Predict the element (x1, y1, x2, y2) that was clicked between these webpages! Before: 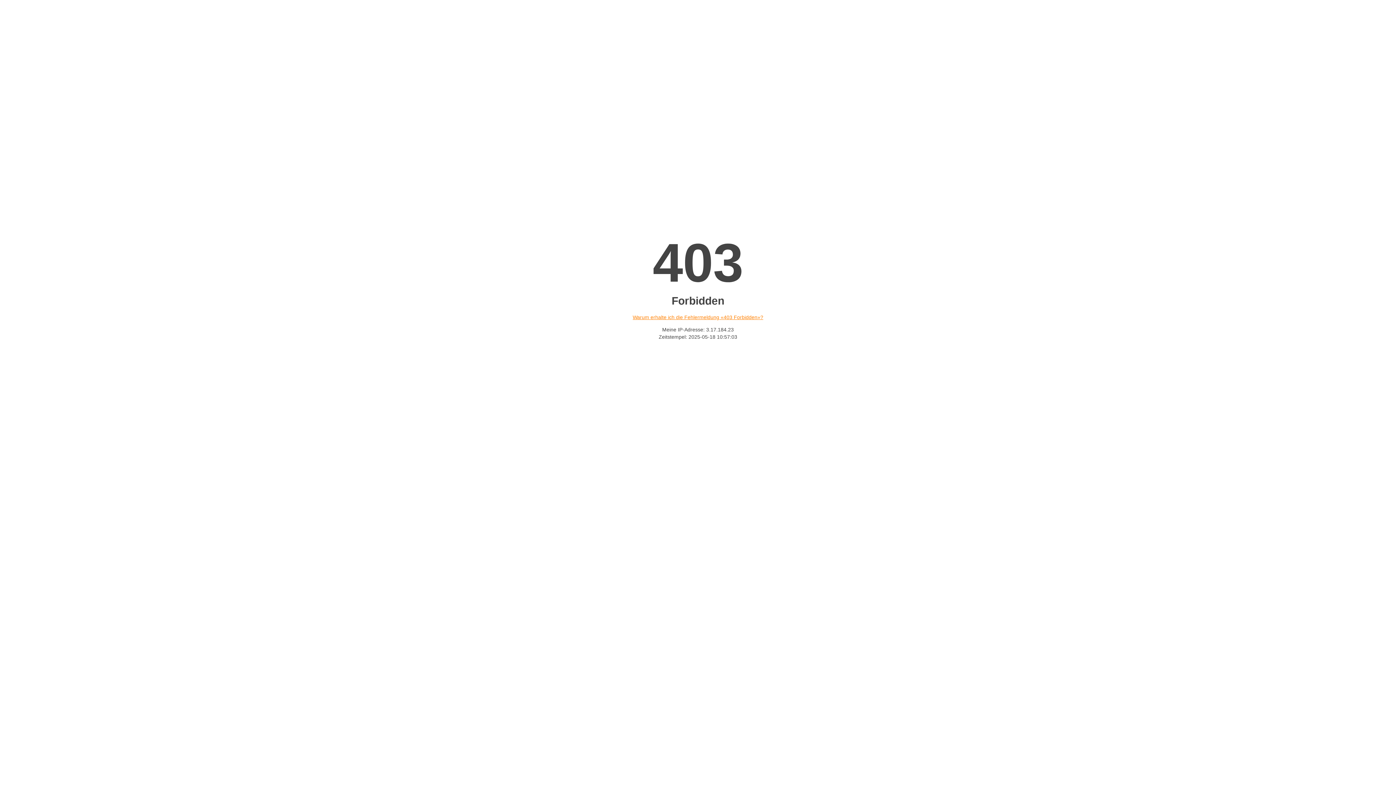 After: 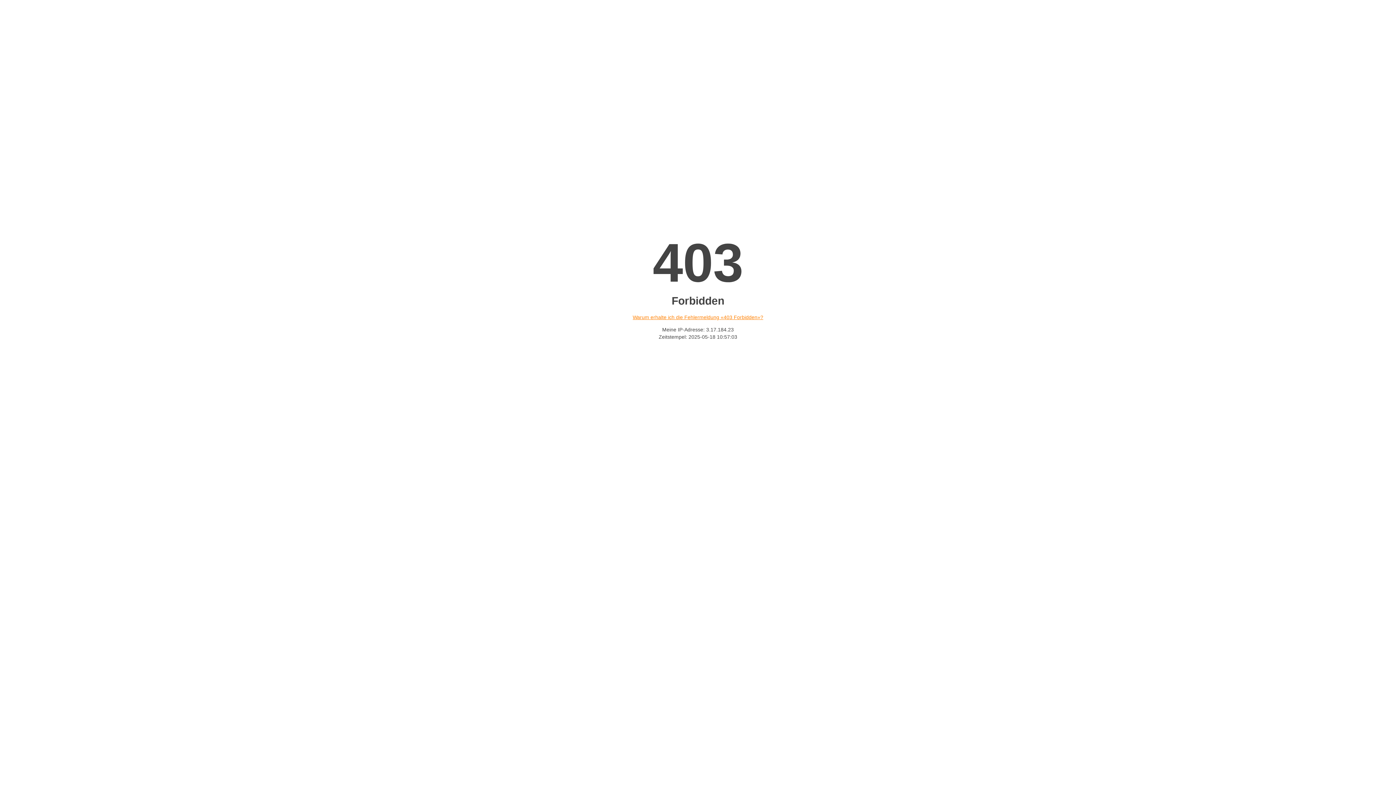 Action: label: Warum erhalte ich die Fehlermeldung «403 Forbidden»? bbox: (632, 314, 763, 320)